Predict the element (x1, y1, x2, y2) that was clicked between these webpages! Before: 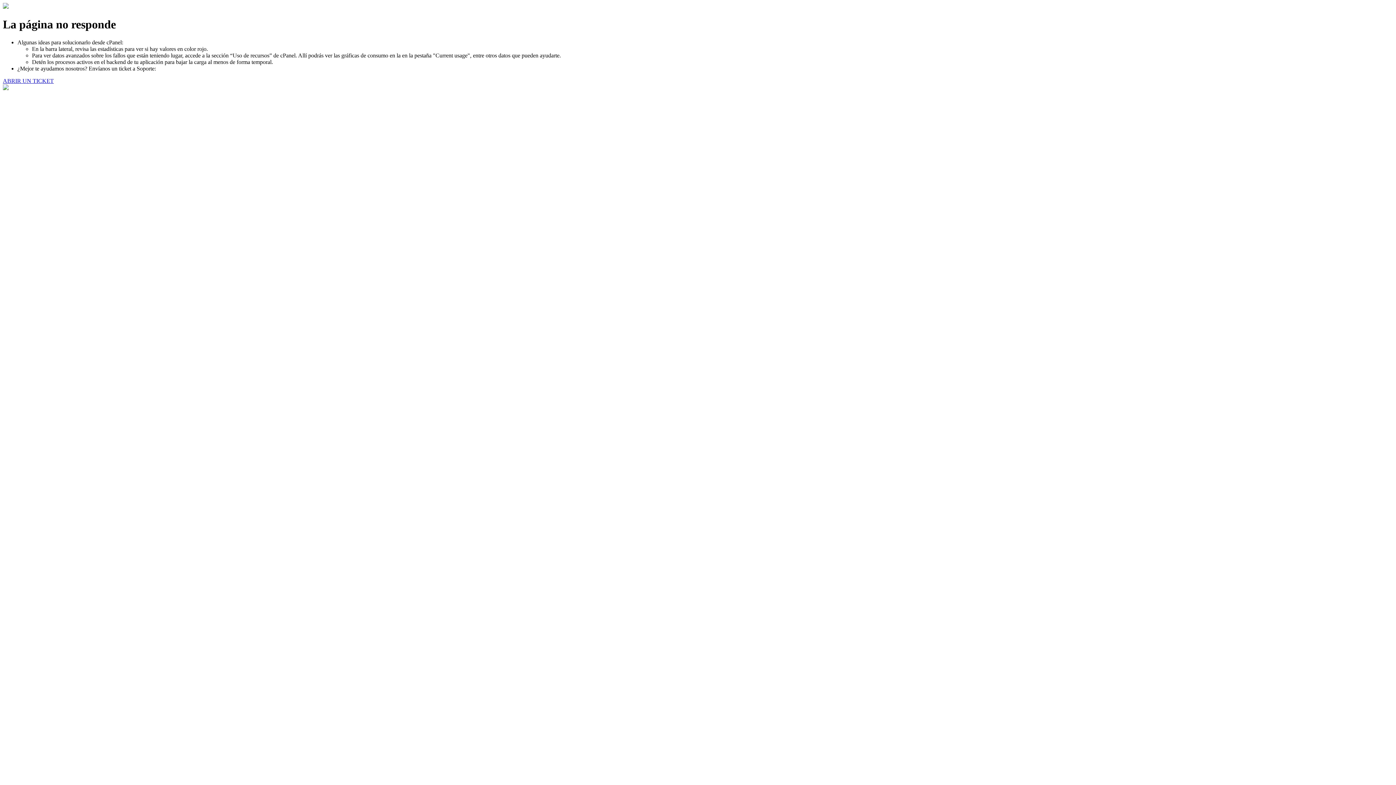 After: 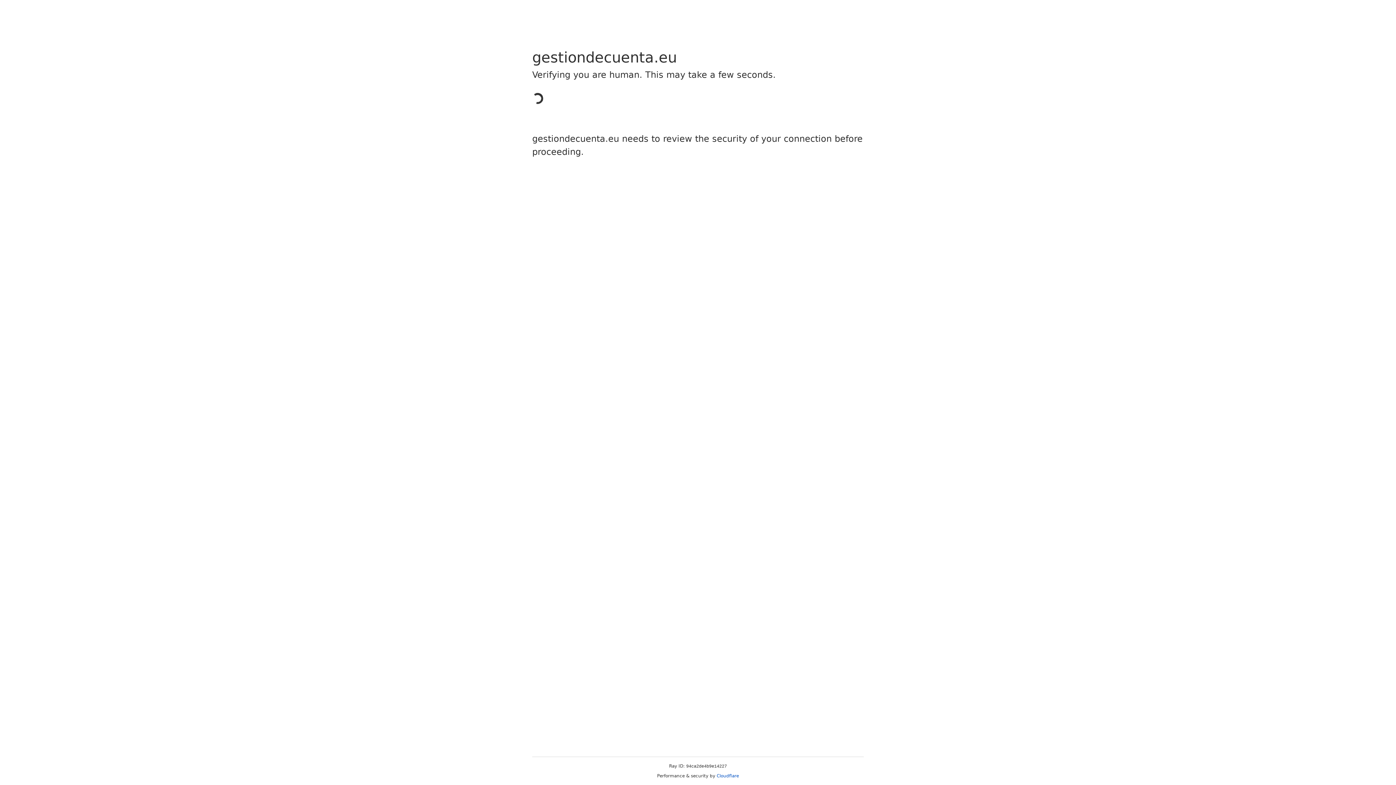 Action: label: ABRIR UN TICKET bbox: (2, 77, 53, 83)